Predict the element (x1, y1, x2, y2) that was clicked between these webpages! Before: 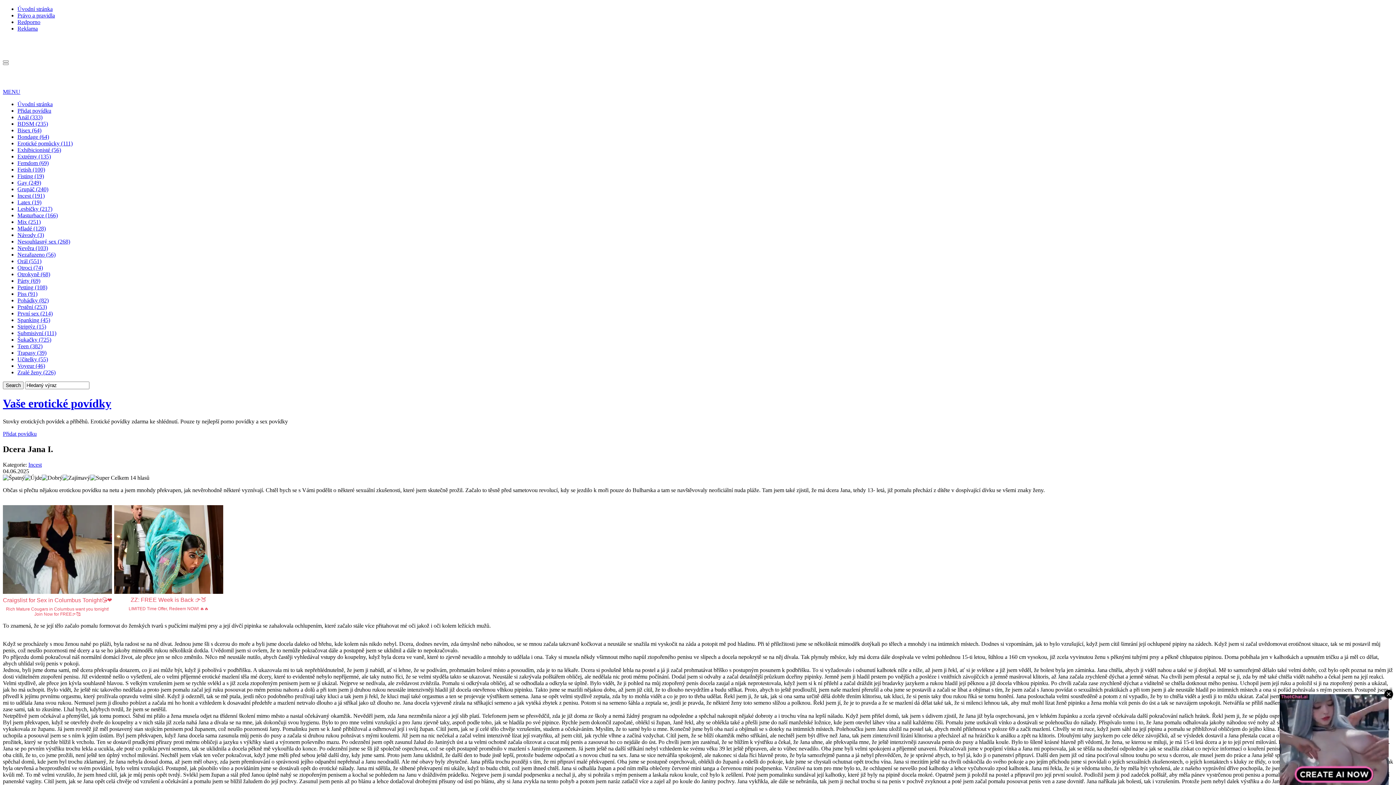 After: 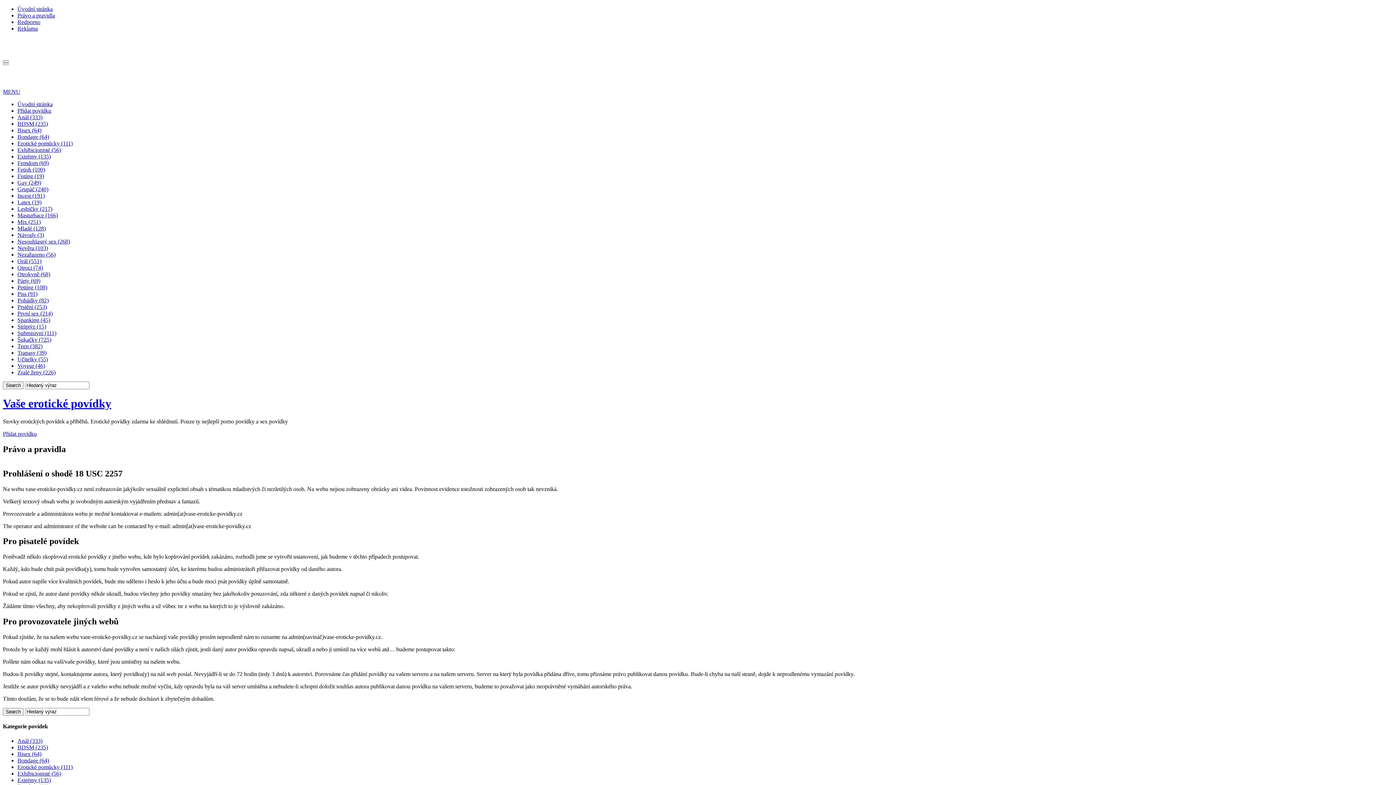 Action: bbox: (17, 12, 54, 18) label: Právo a pravidla